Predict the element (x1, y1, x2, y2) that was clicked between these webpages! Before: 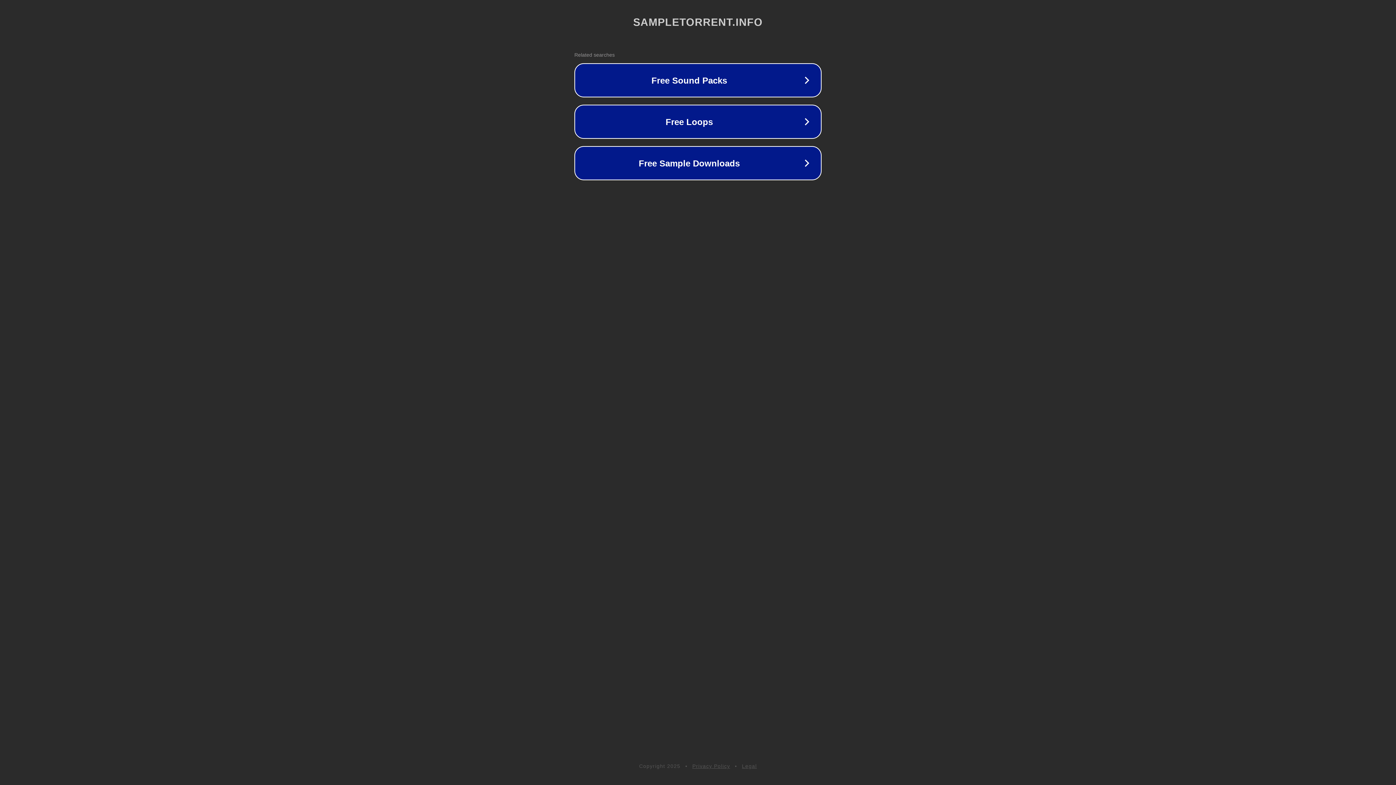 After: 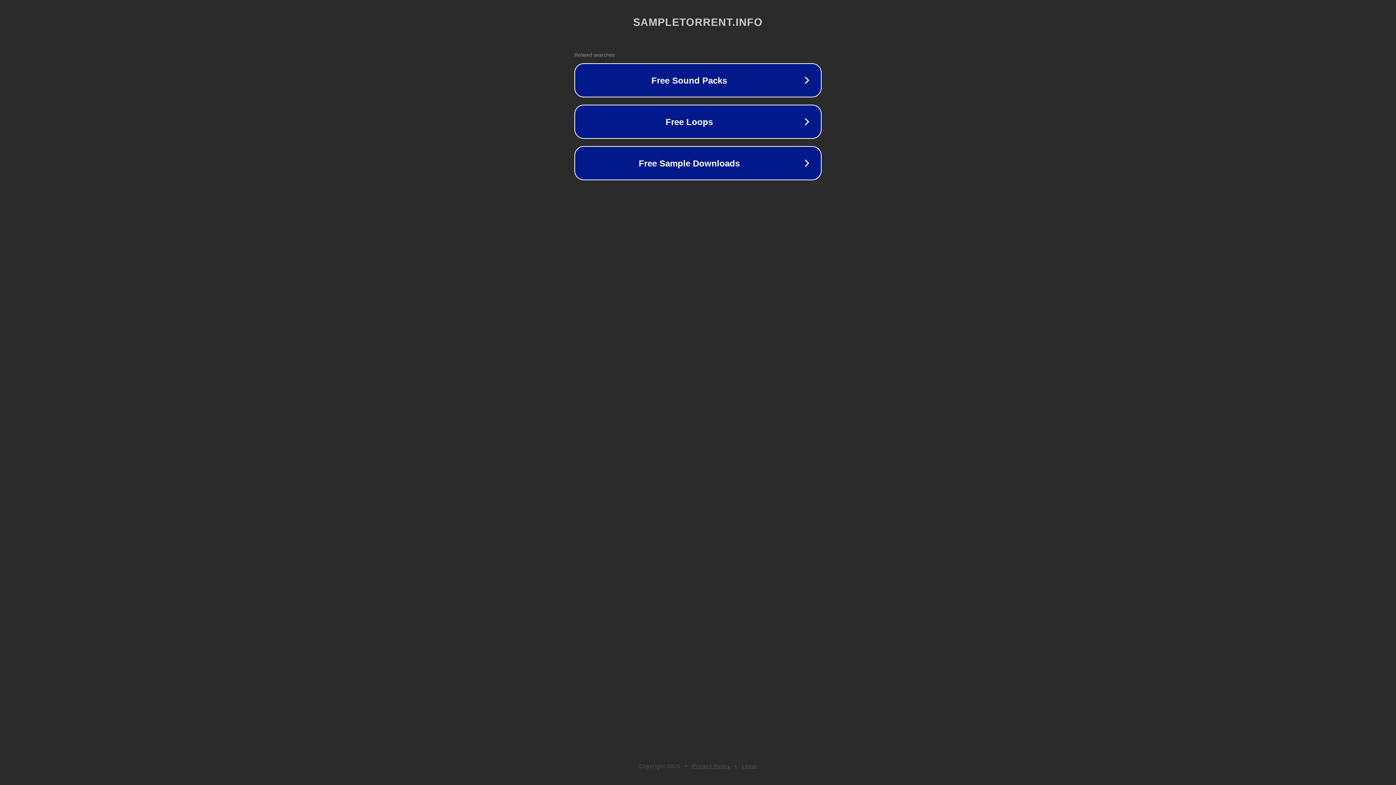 Action: label: Privacy Policy bbox: (692, 763, 730, 769)